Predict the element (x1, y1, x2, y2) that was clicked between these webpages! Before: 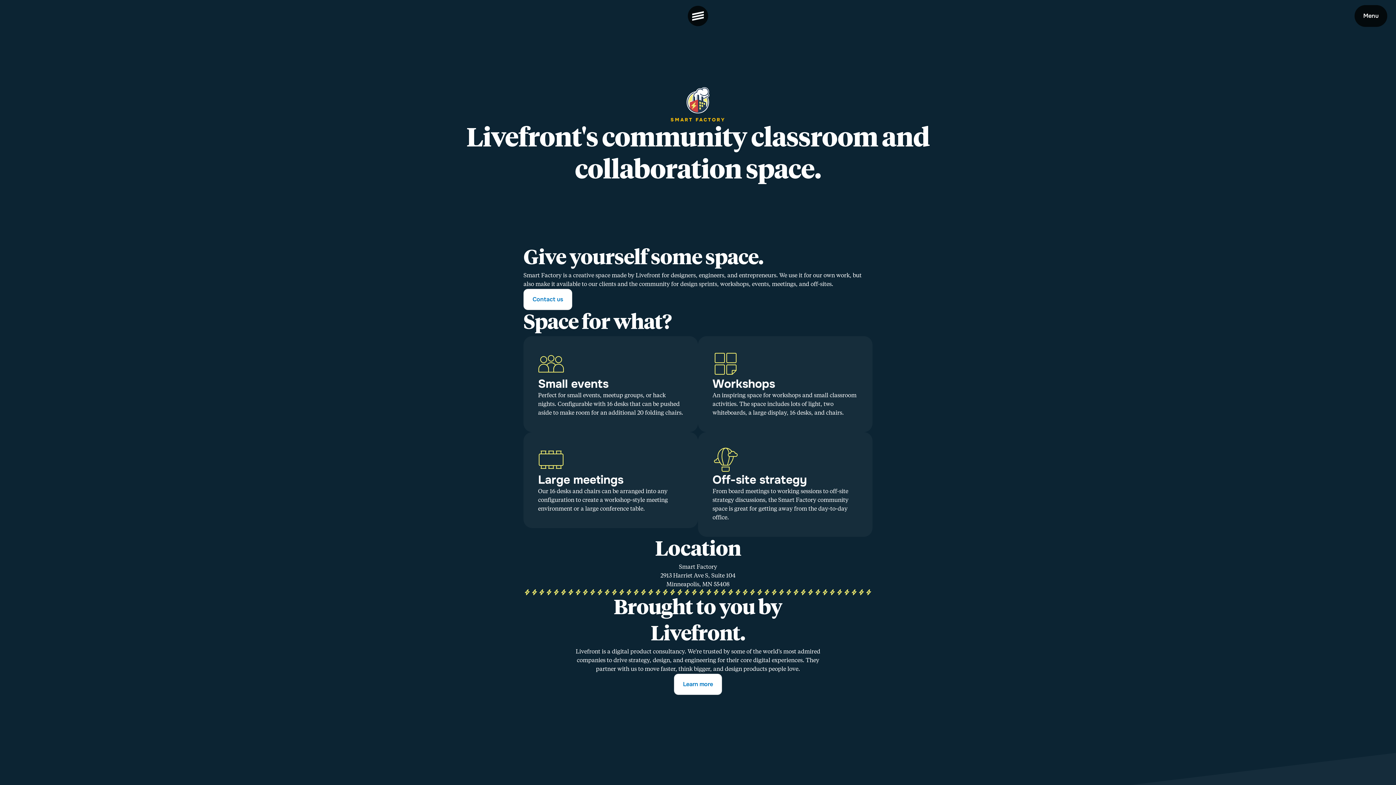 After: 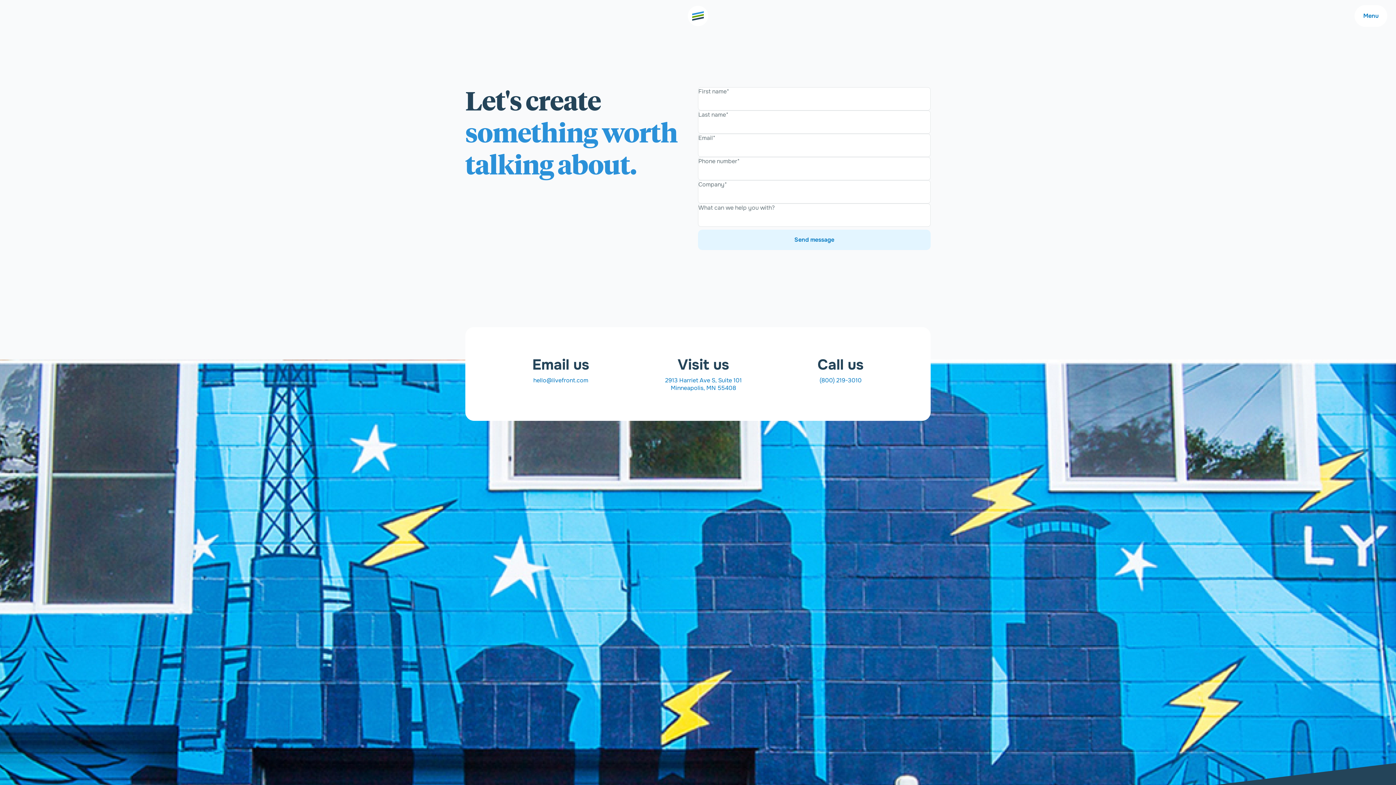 Action: bbox: (523, 289, 572, 310) label: Contact us